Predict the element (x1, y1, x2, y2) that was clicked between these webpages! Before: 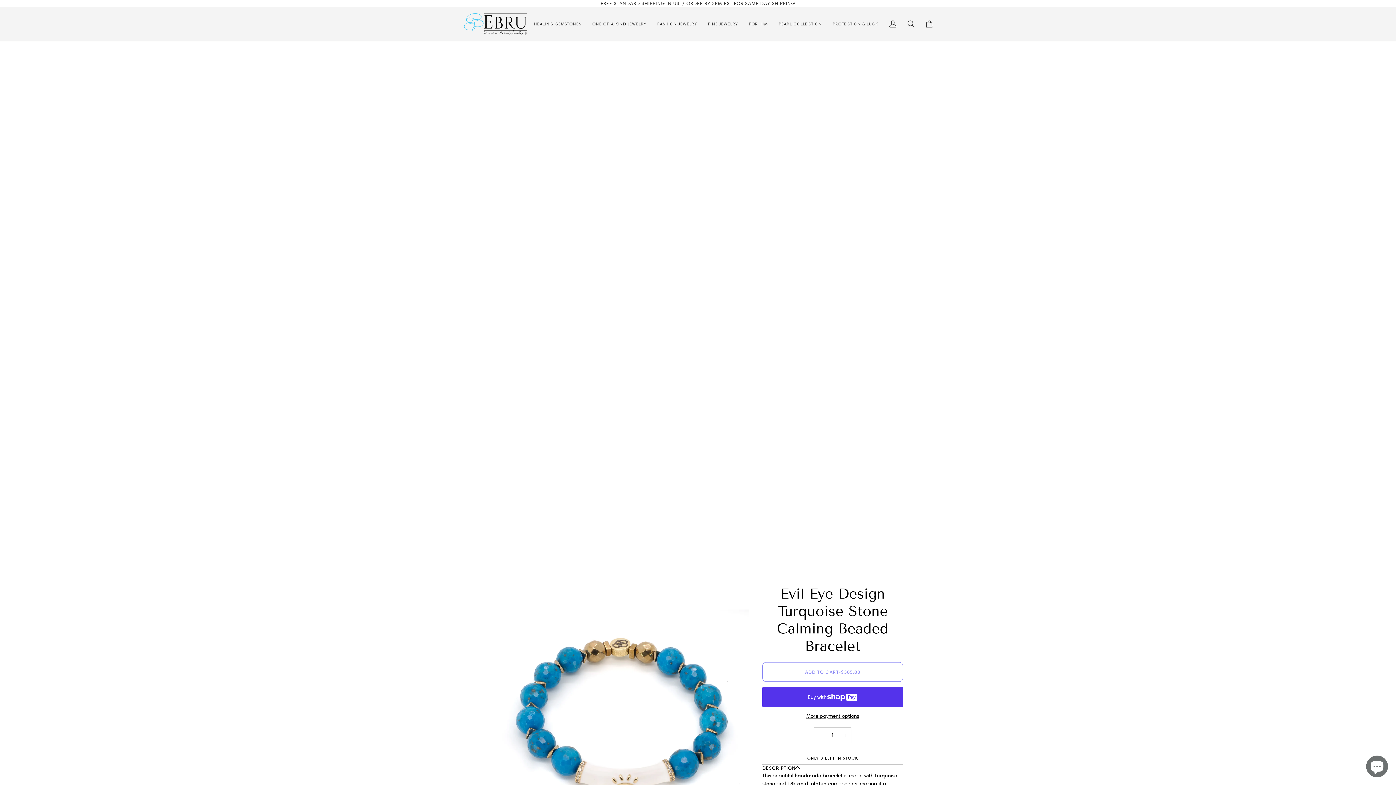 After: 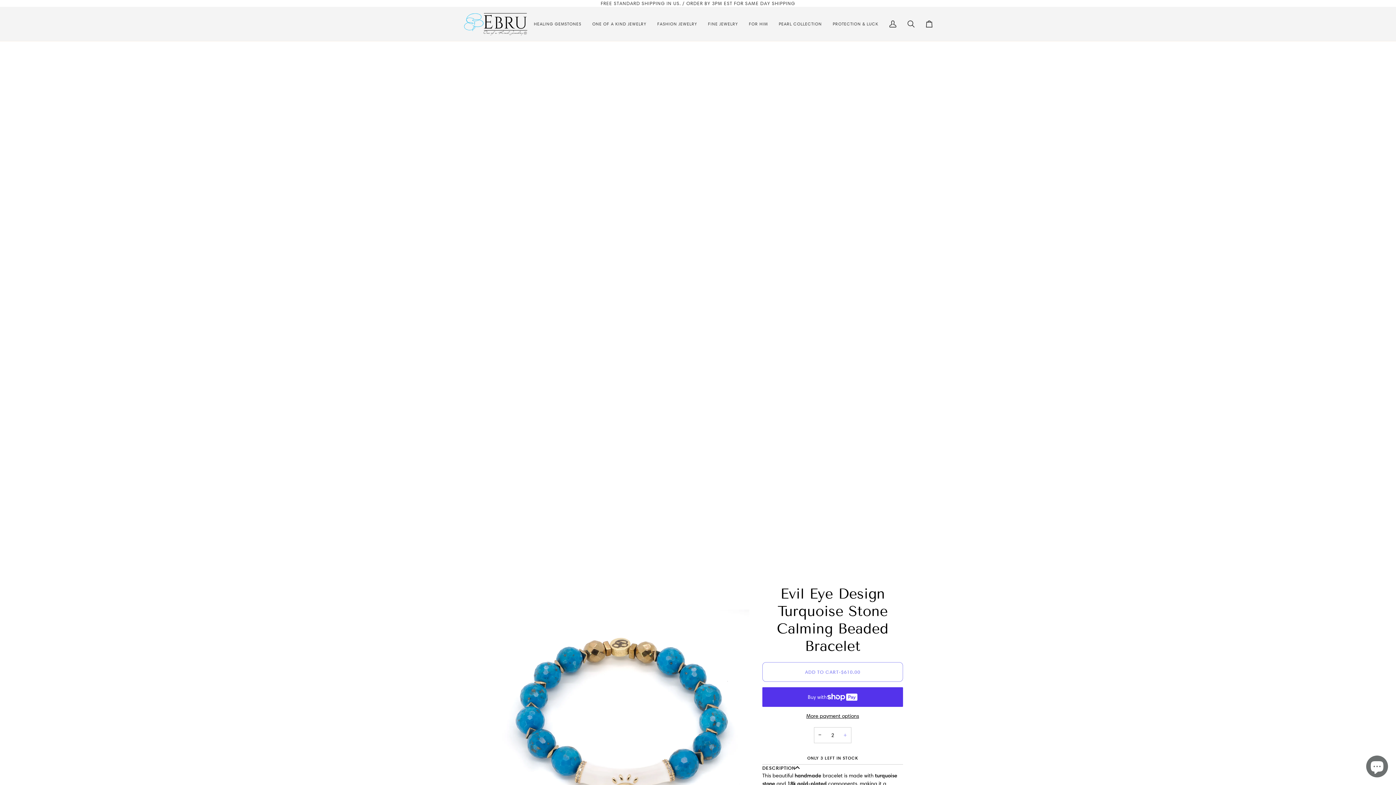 Action: label: Increase quantity bbox: (839, 727, 851, 743)